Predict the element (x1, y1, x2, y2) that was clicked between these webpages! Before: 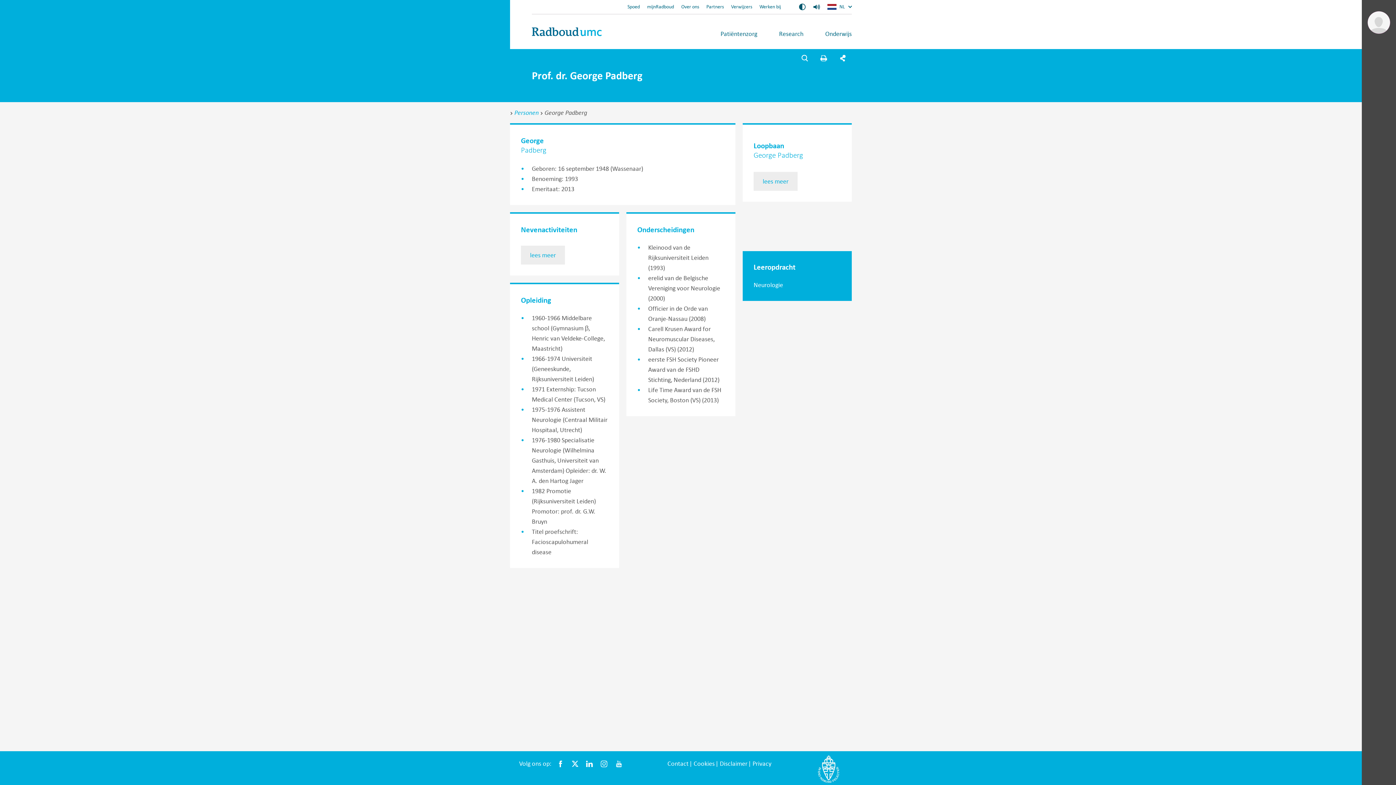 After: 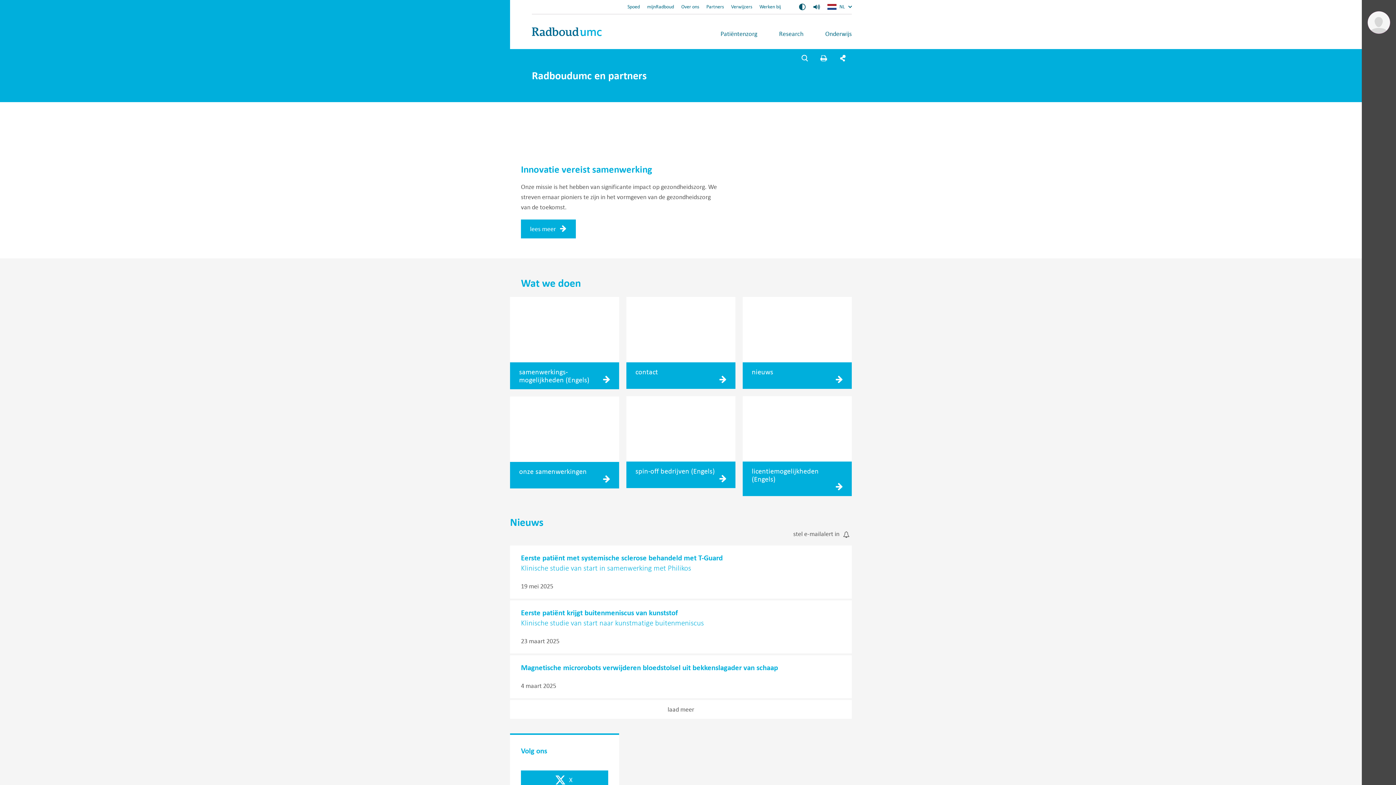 Action: label: Partners bbox: (706, 3, 724, 9)